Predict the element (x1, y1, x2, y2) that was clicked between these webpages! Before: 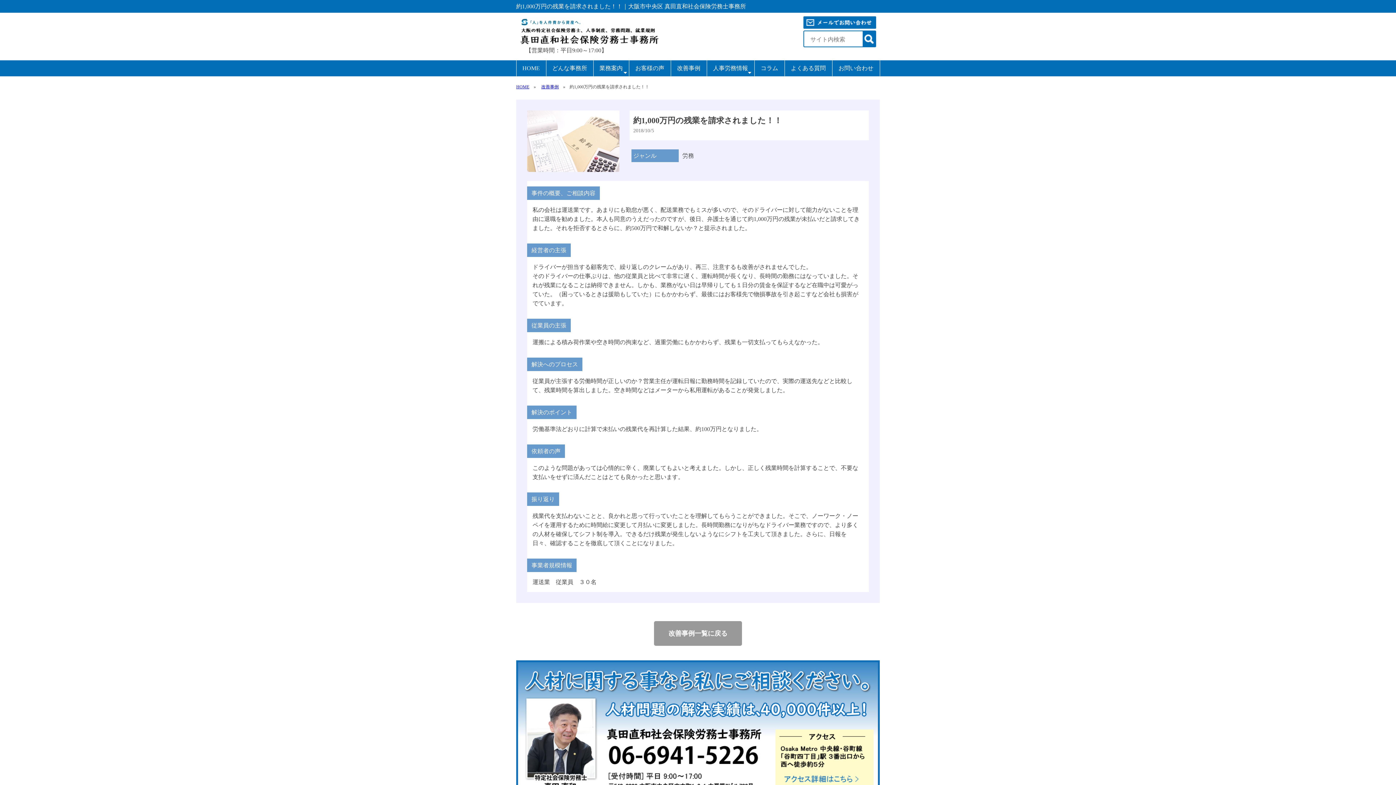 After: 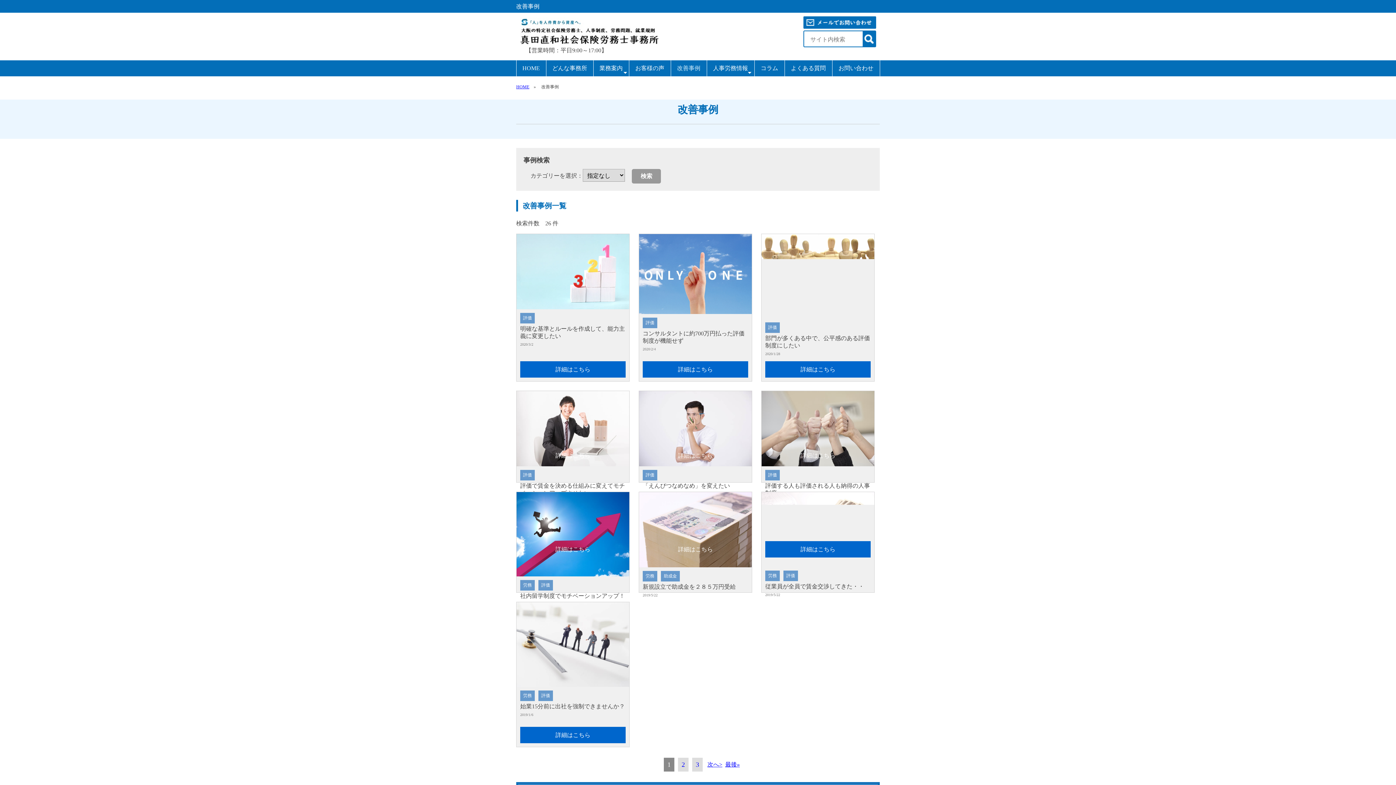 Action: label: 改善事例一覧に戻る bbox: (654, 621, 742, 646)